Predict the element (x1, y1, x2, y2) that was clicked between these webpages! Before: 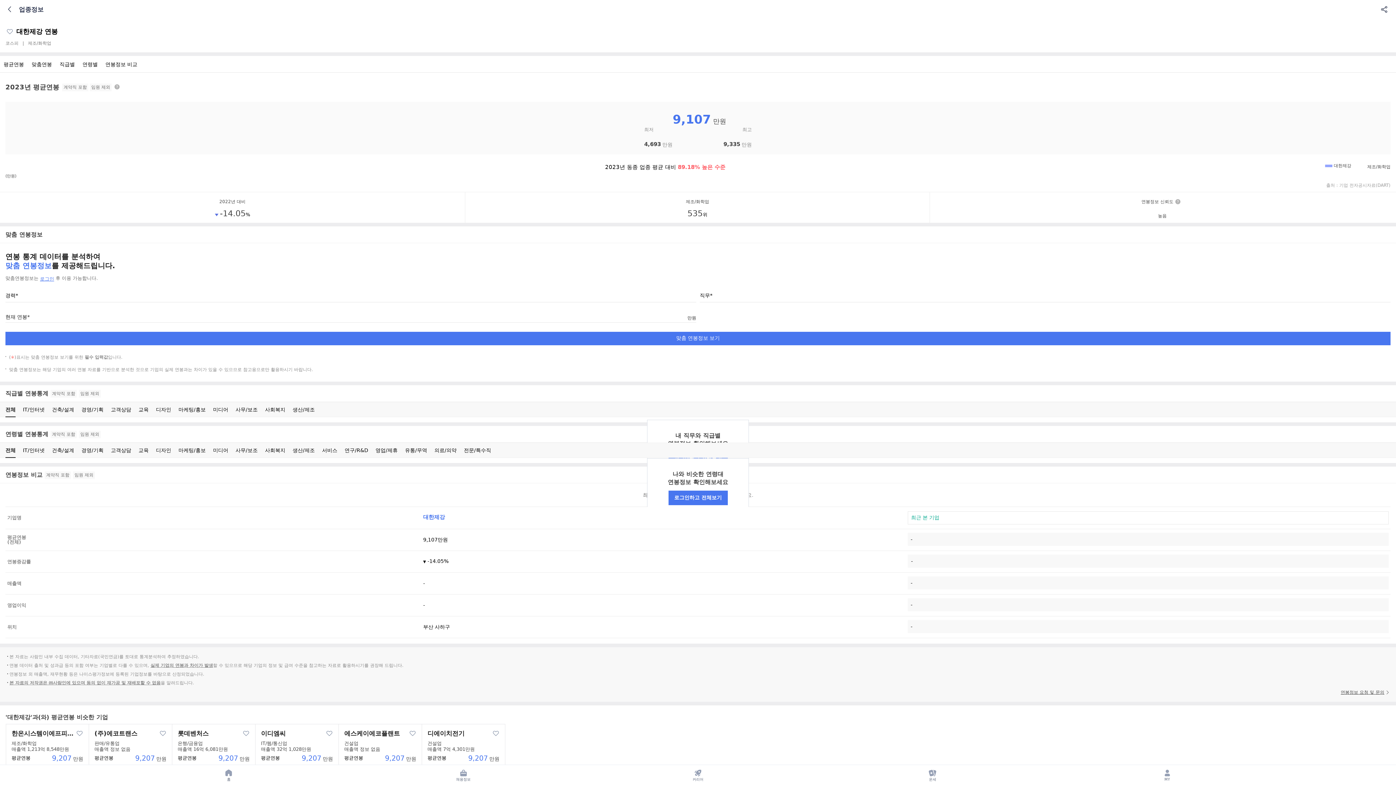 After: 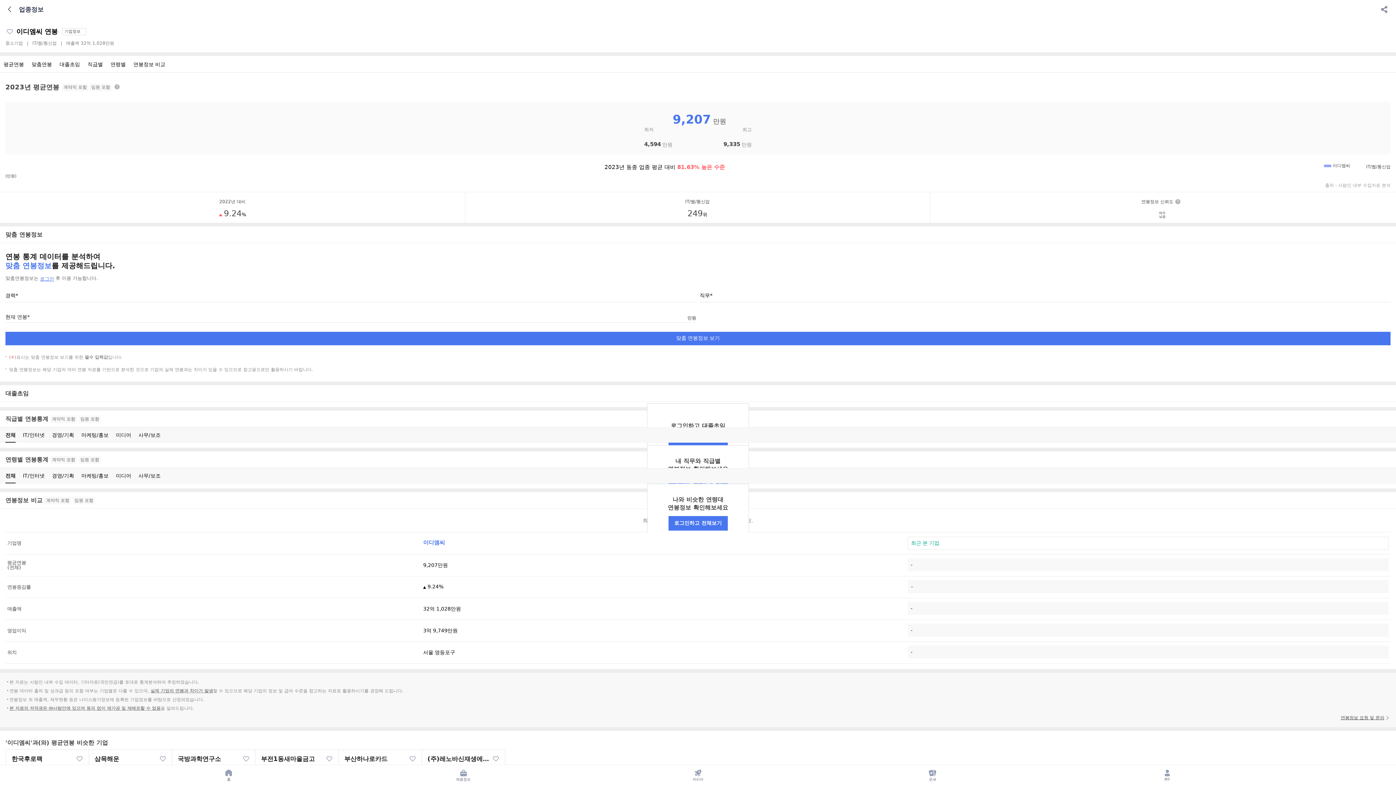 Action: bbox: (255, 724, 338, 768)